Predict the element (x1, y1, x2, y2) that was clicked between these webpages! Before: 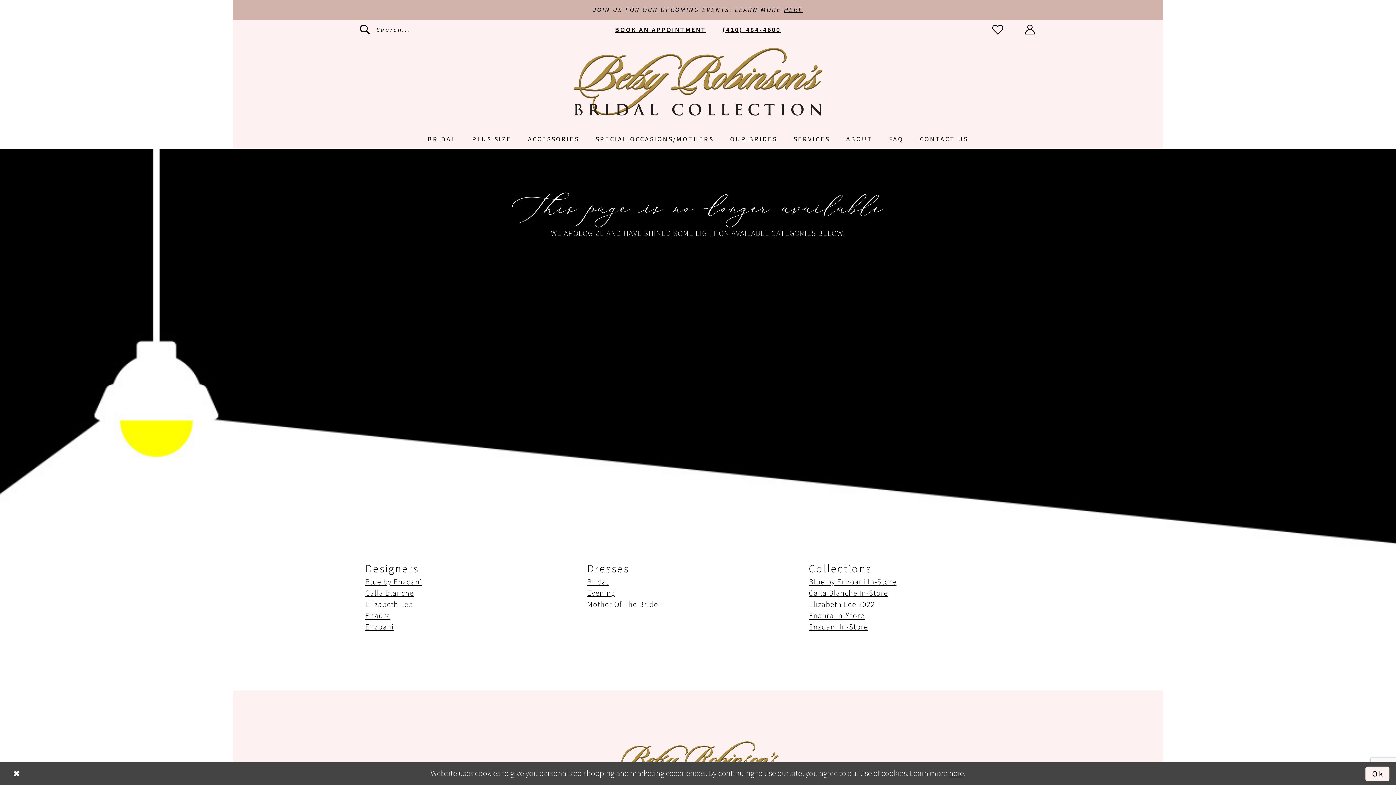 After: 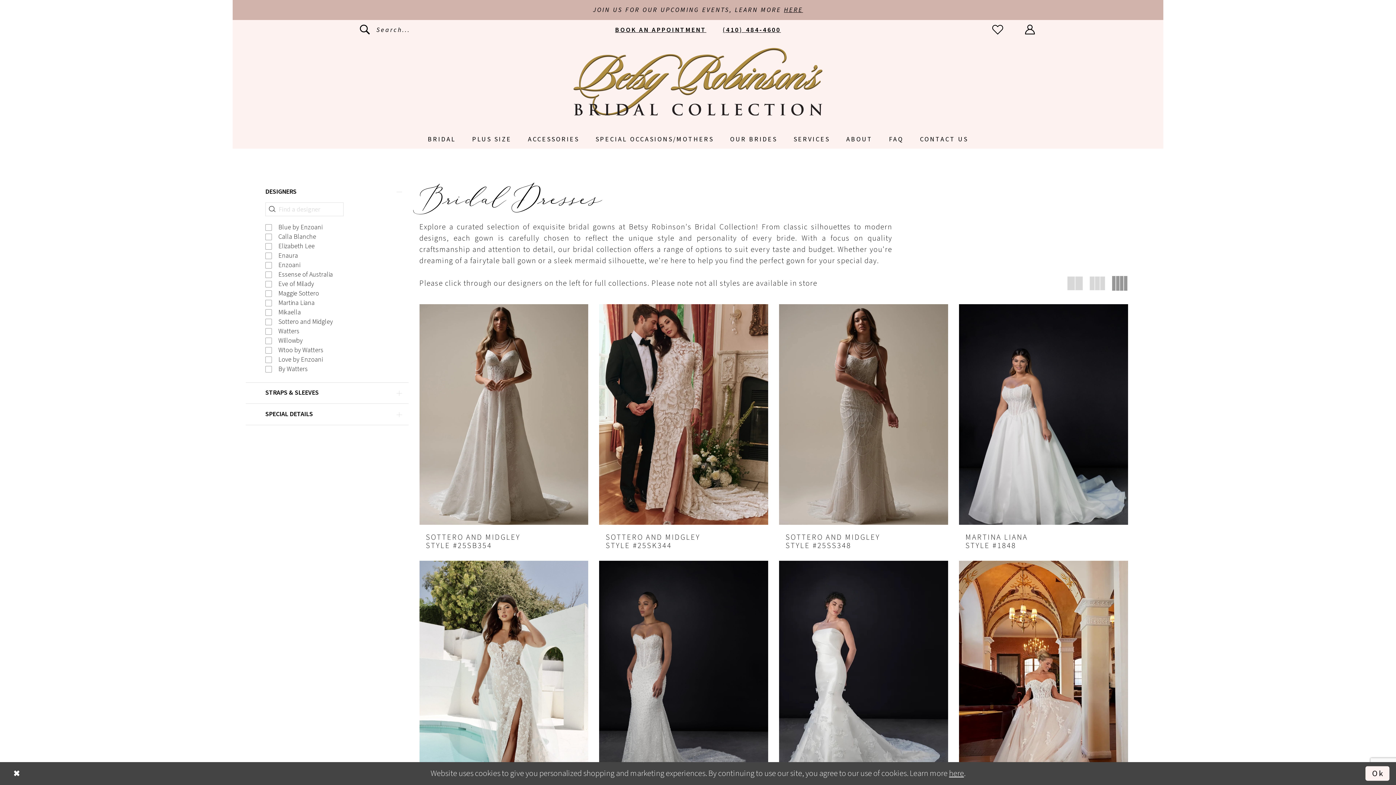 Action: label: BRIDAL bbox: (419, 133, 464, 145)